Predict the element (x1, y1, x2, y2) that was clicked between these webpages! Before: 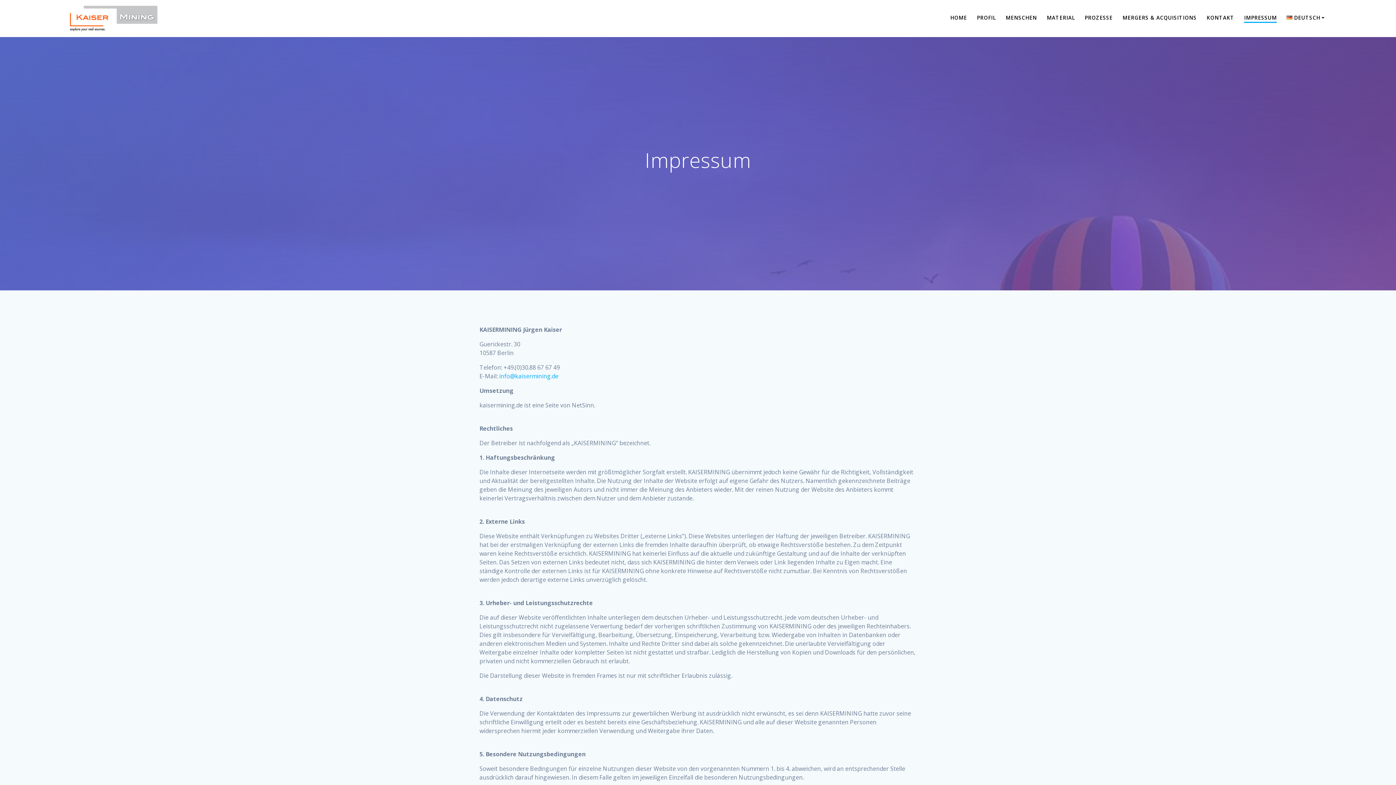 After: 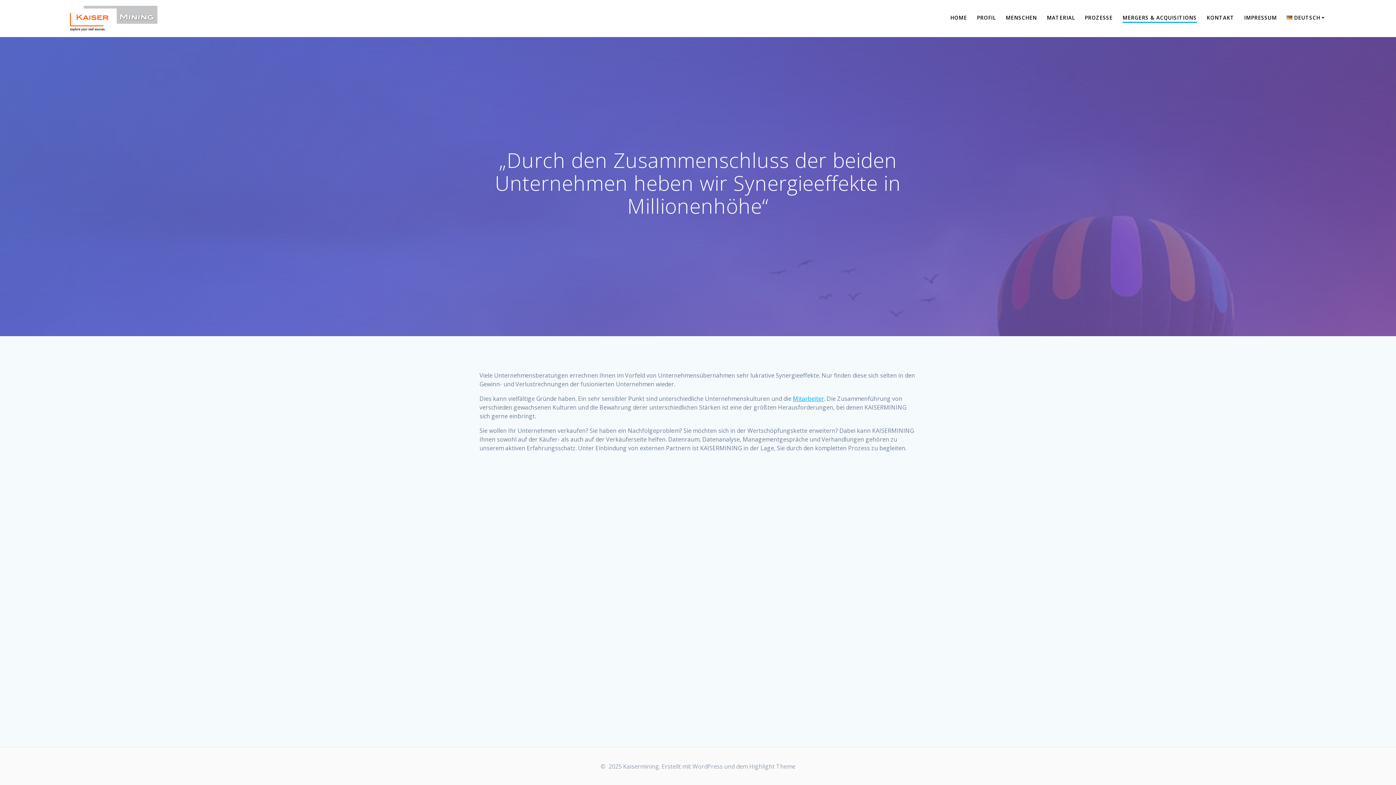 Action: bbox: (1122, 13, 1197, 21) label: MERGERS & ACQUISITIONS